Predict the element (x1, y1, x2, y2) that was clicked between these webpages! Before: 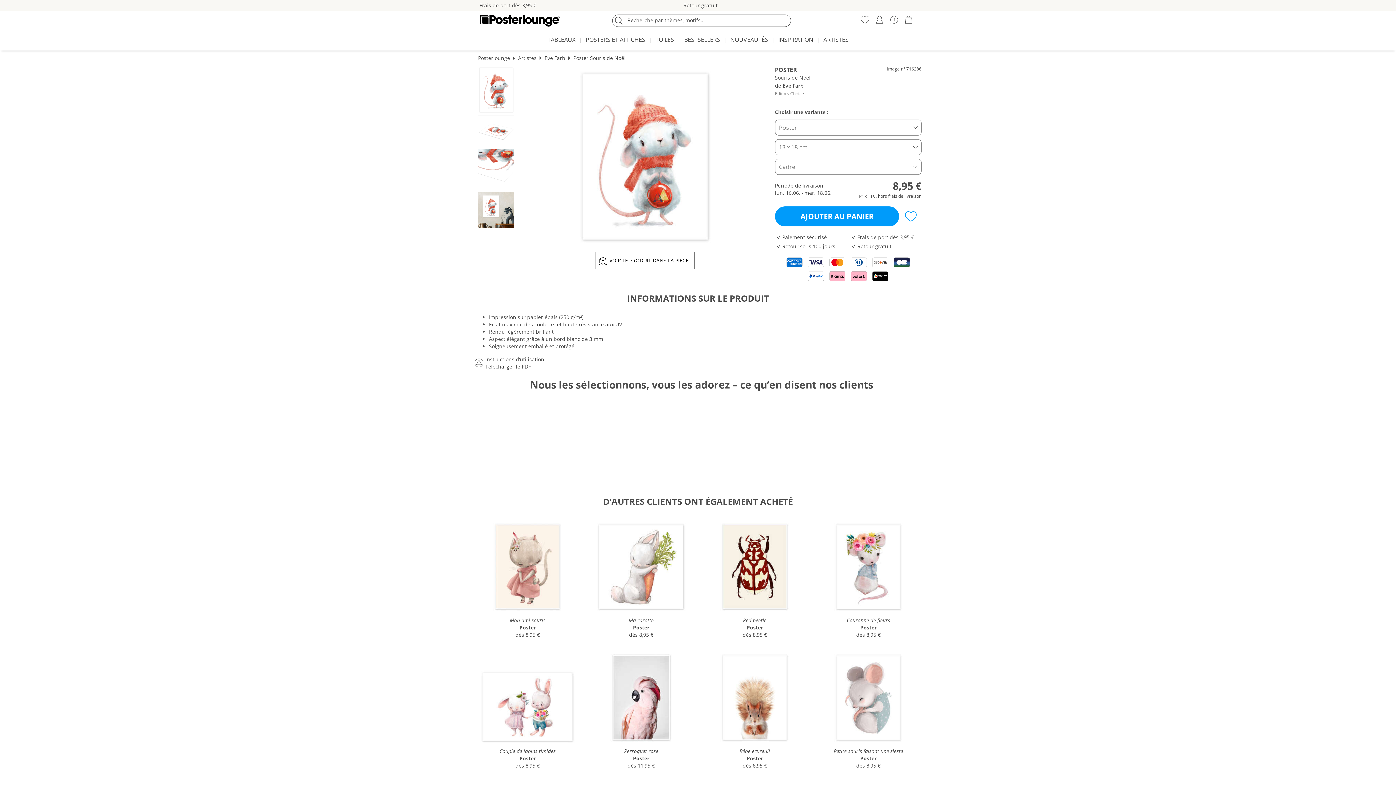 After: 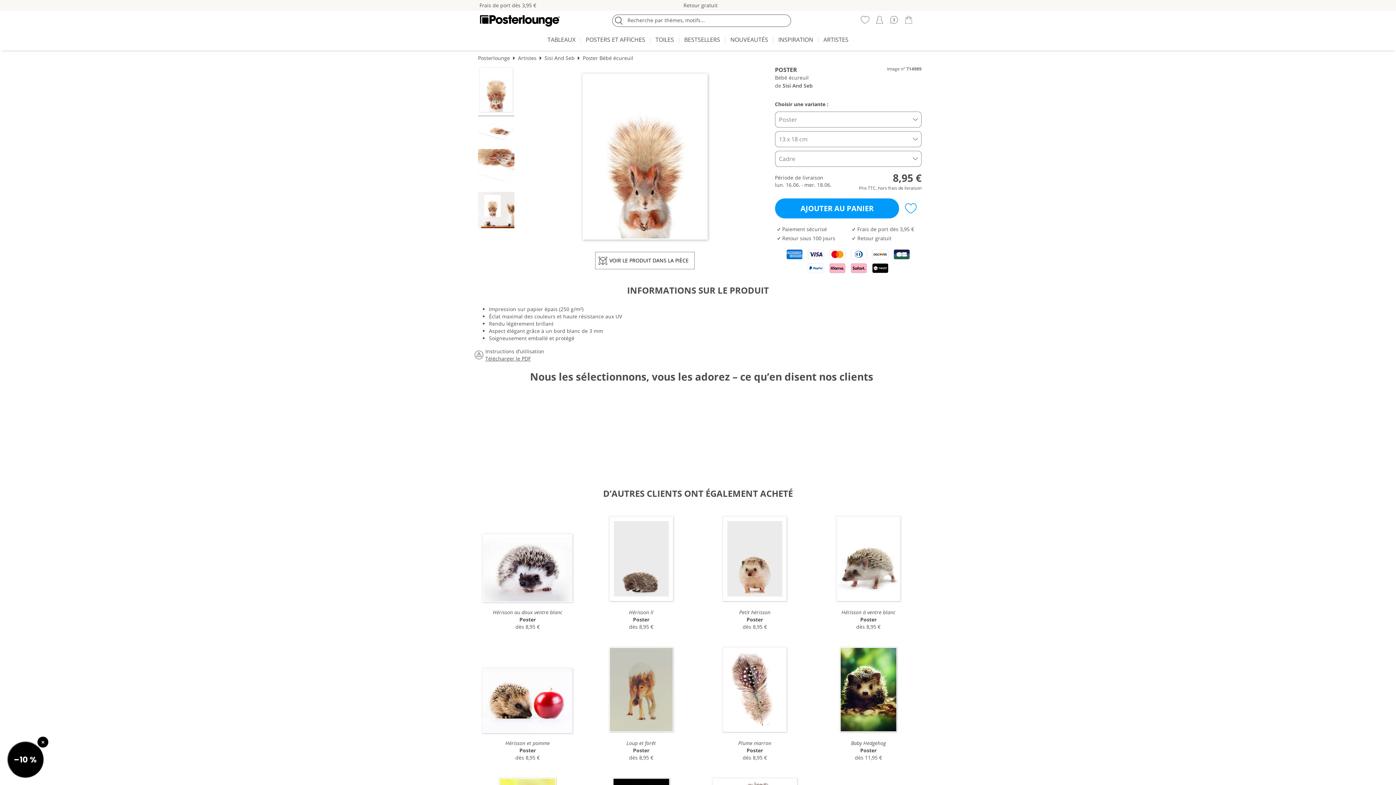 Action: bbox: (701, 648, 808, 771) label: Bébé écureuil
Poster
dès 8,95 €